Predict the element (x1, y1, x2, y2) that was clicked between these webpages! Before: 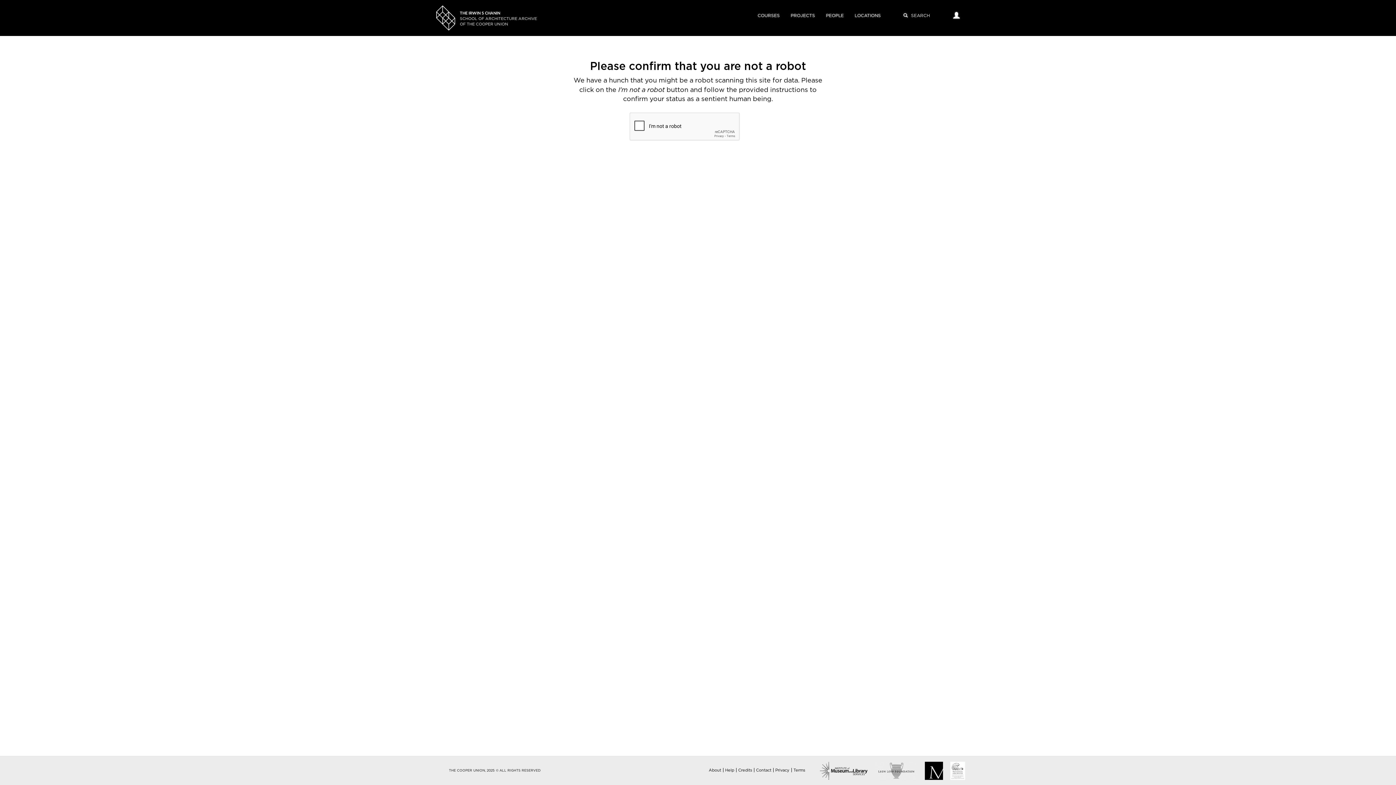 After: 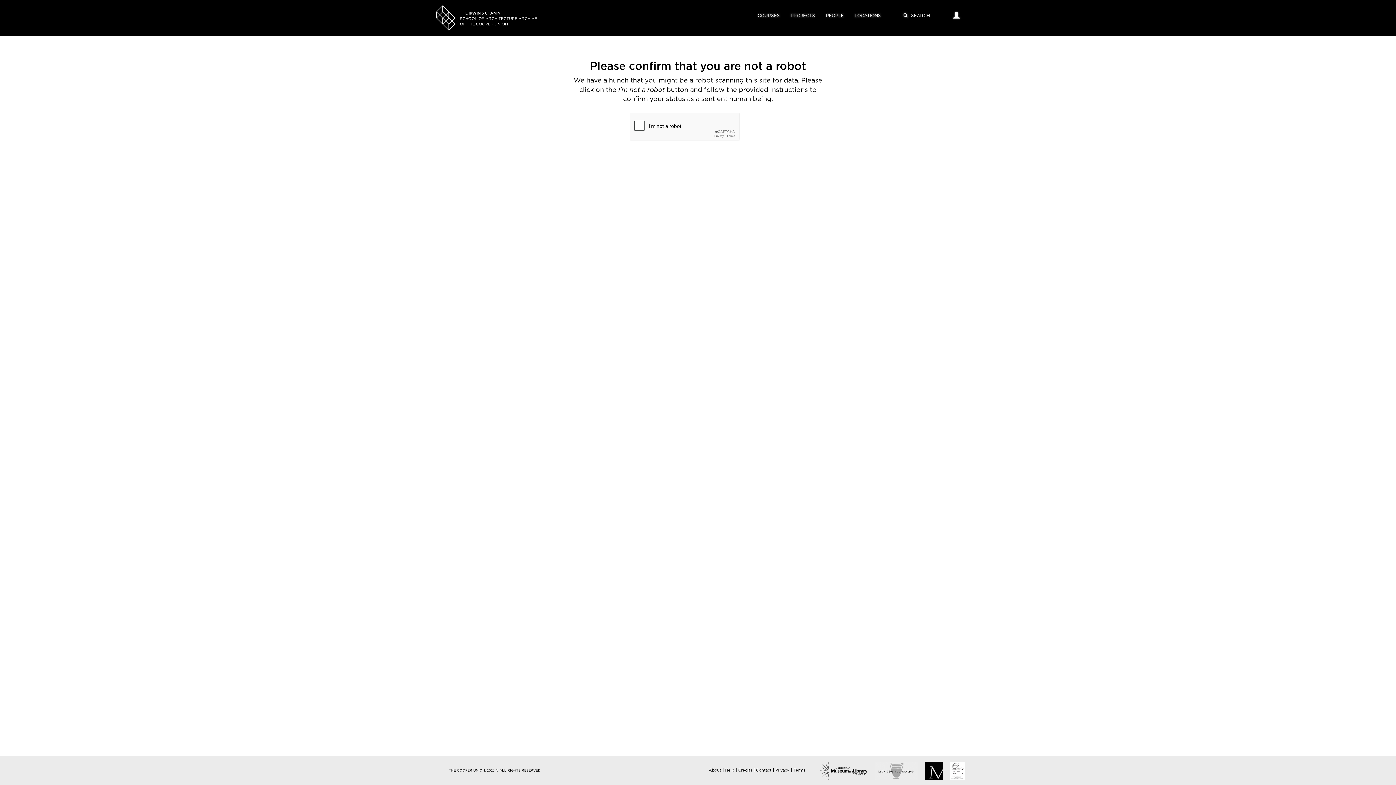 Action: label: Contact bbox: (756, 768, 771, 772)